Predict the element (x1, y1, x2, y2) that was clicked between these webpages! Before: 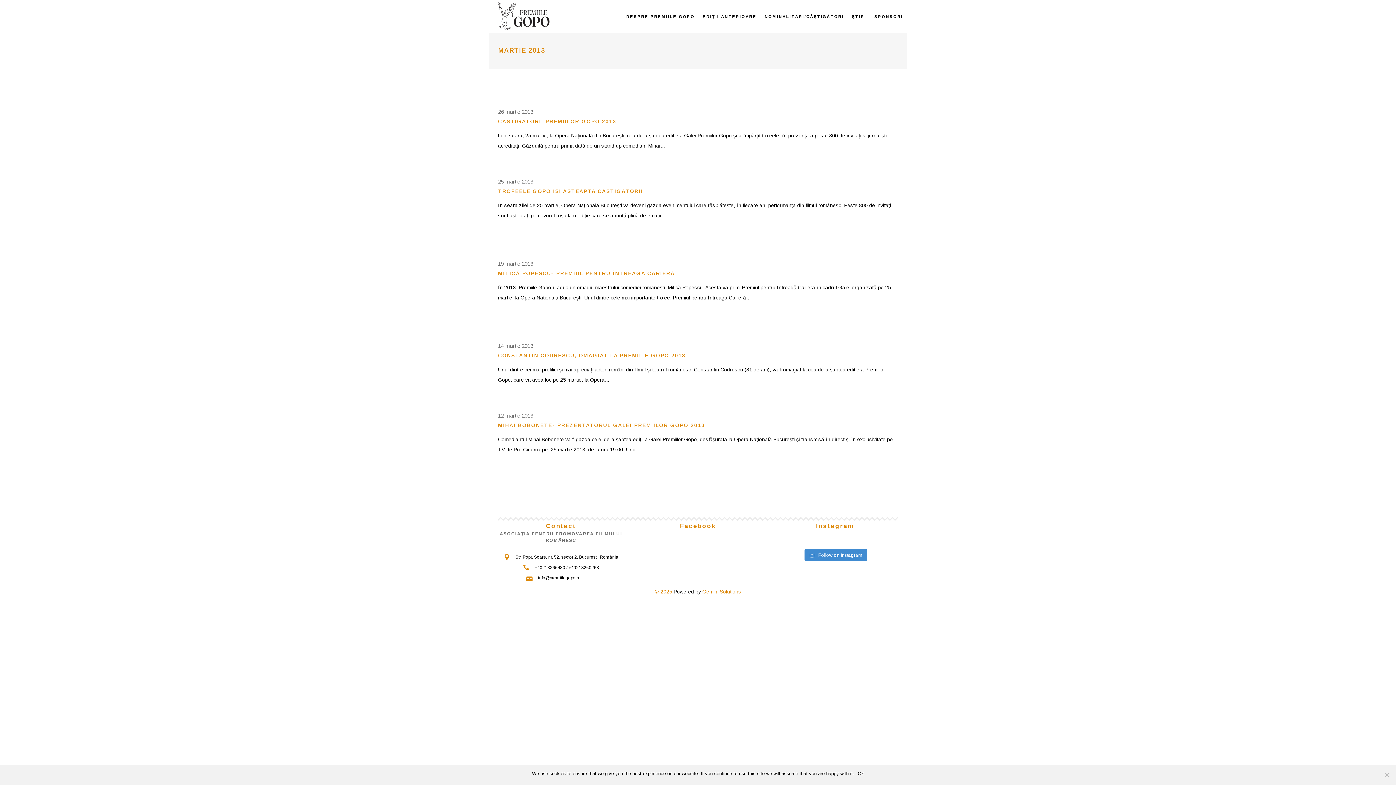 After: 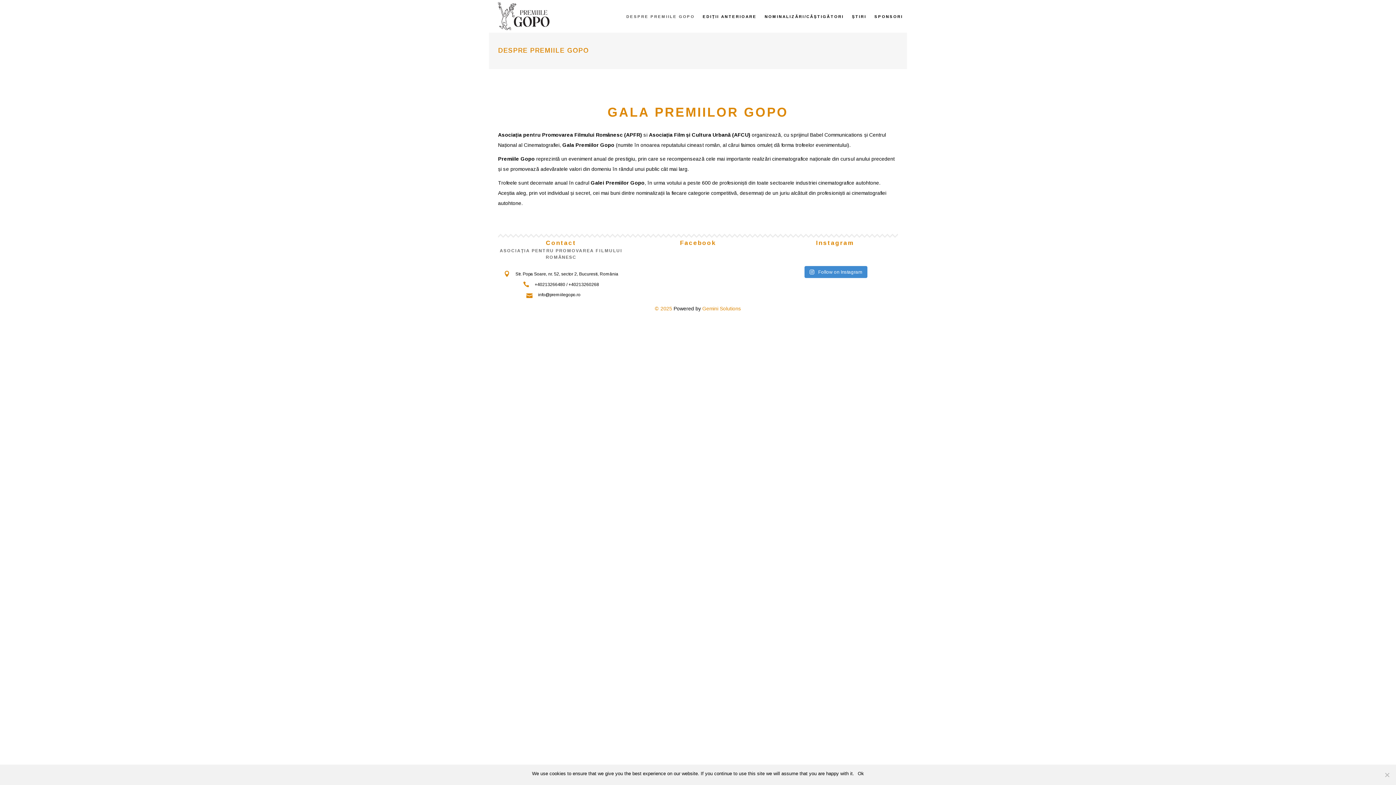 Action: bbox: (622, 0, 698, 32) label: DESPRE PREMIILE GOPO